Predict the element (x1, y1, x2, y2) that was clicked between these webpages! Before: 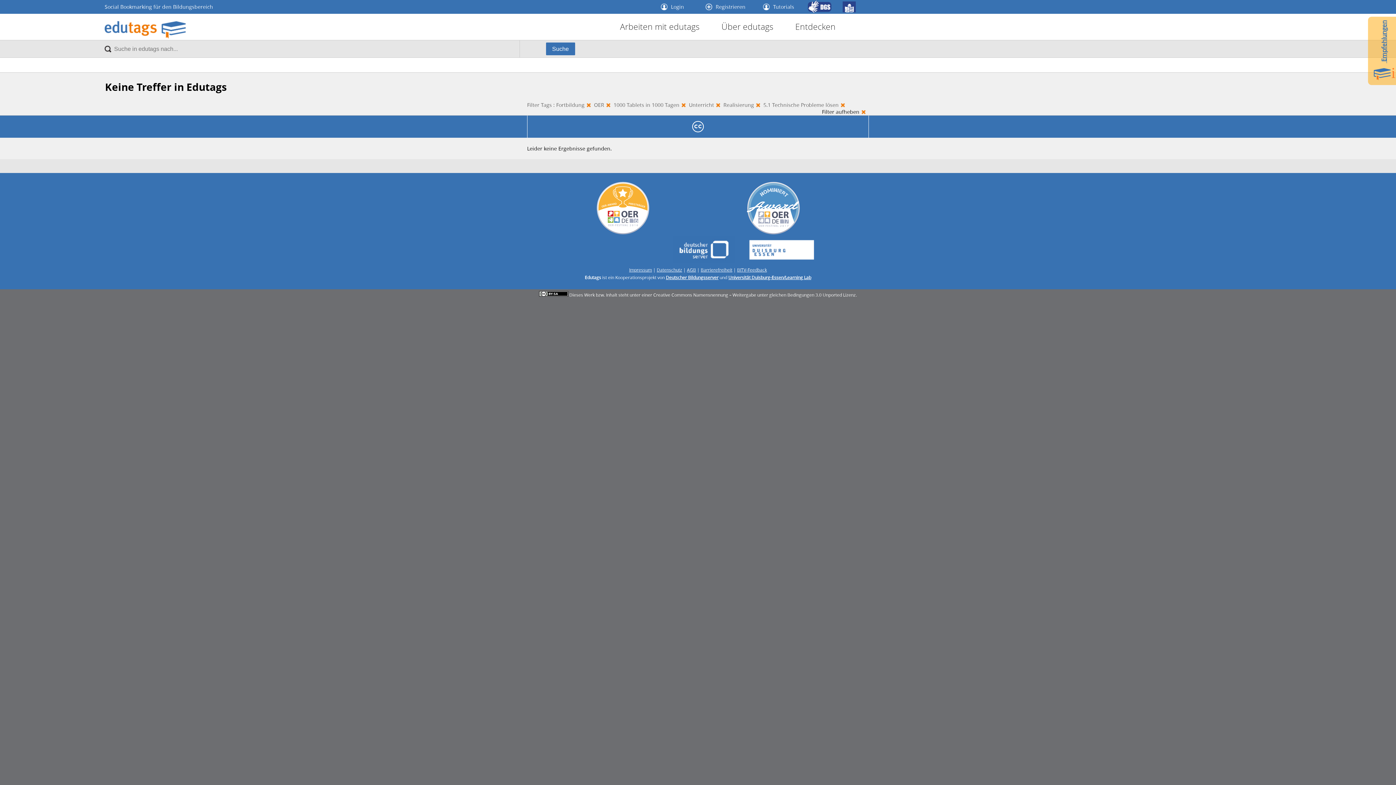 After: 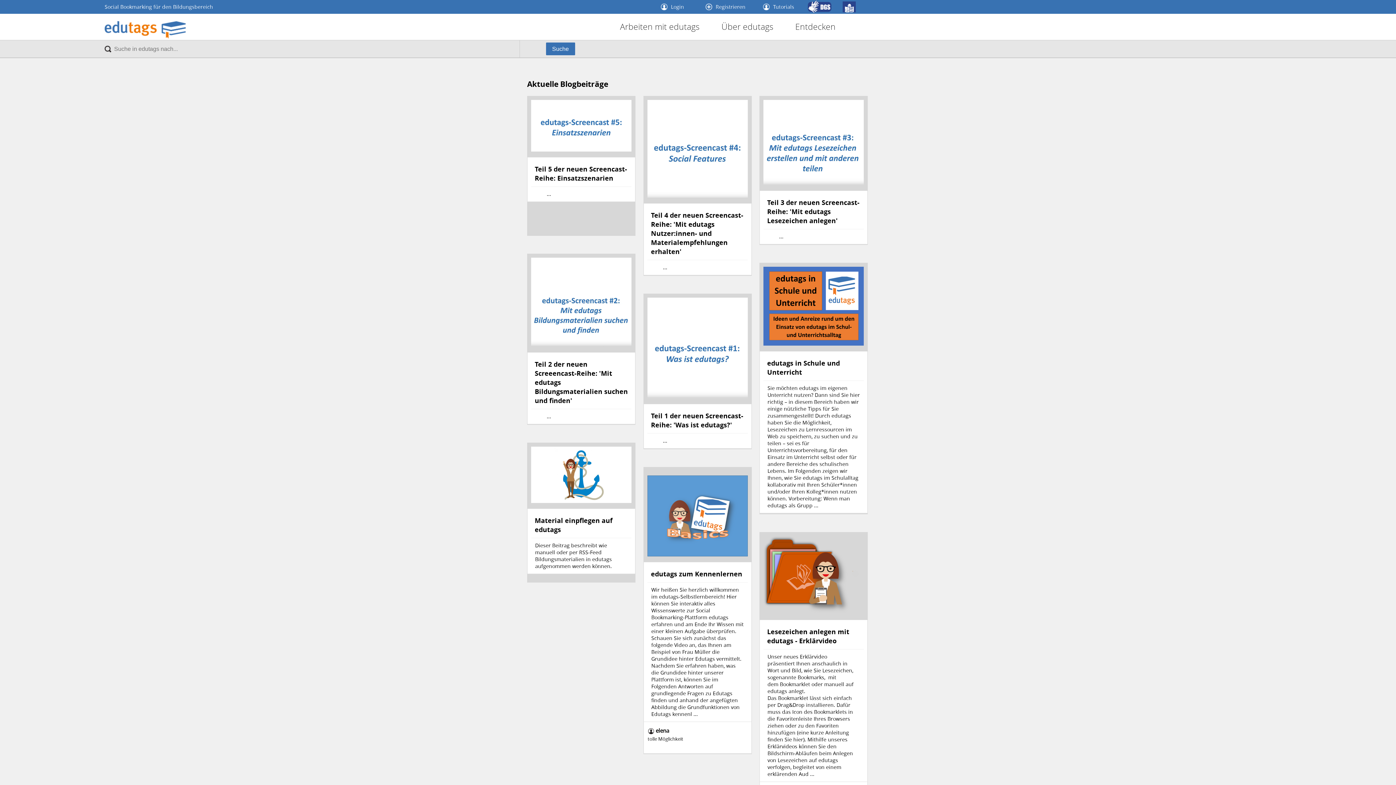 Action: label:  Tutorials bbox: (752, 0, 805, 13)